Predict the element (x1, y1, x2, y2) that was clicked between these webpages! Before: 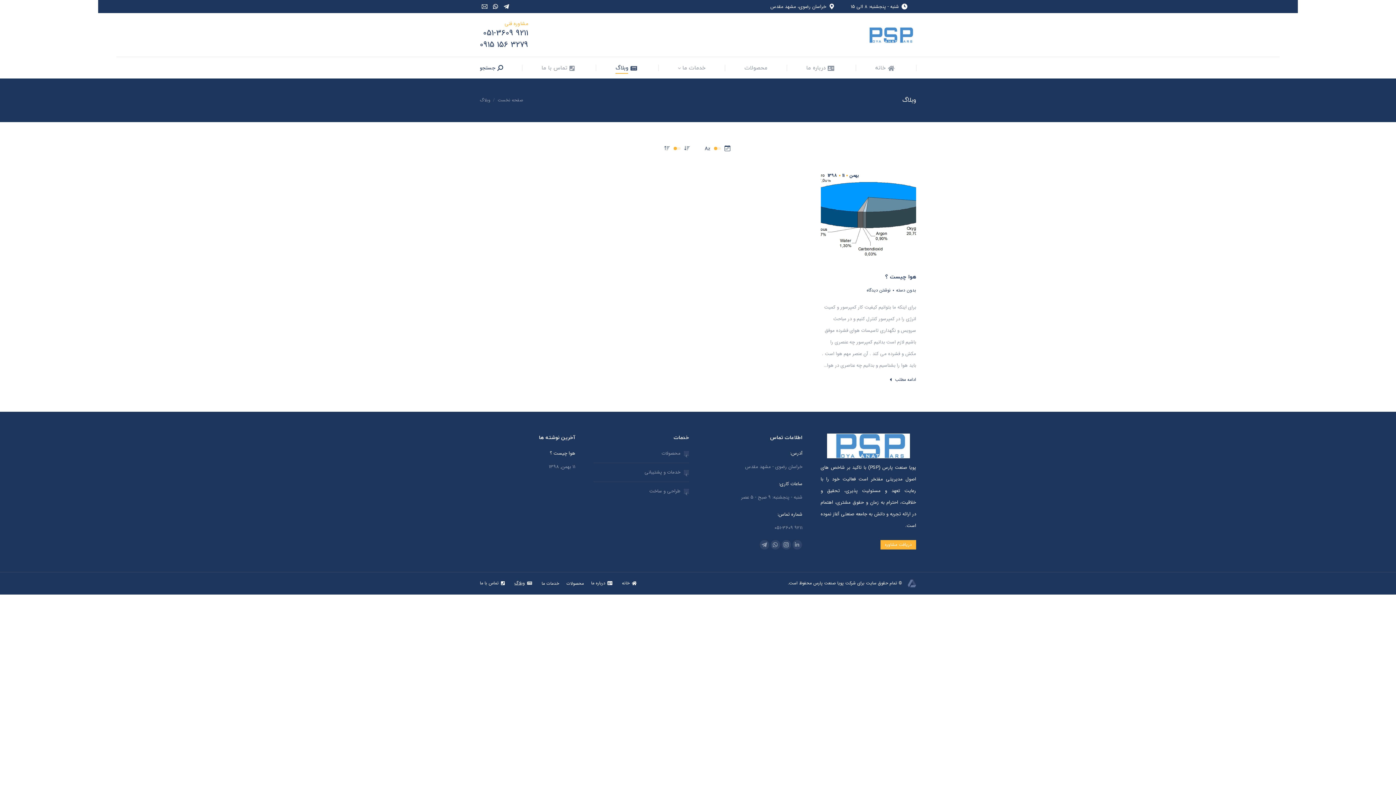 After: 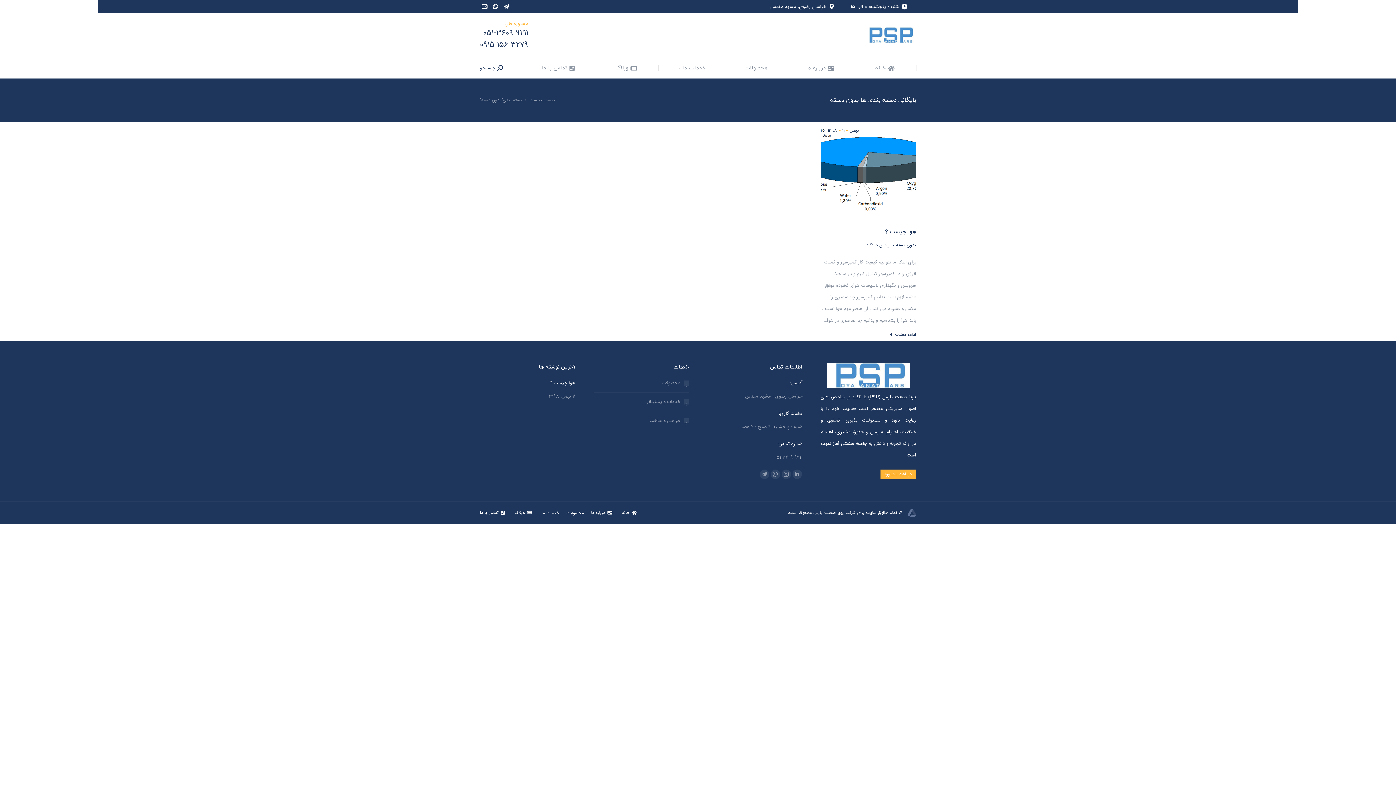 Action: label: بدون دسته bbox: (896, 284, 916, 296)